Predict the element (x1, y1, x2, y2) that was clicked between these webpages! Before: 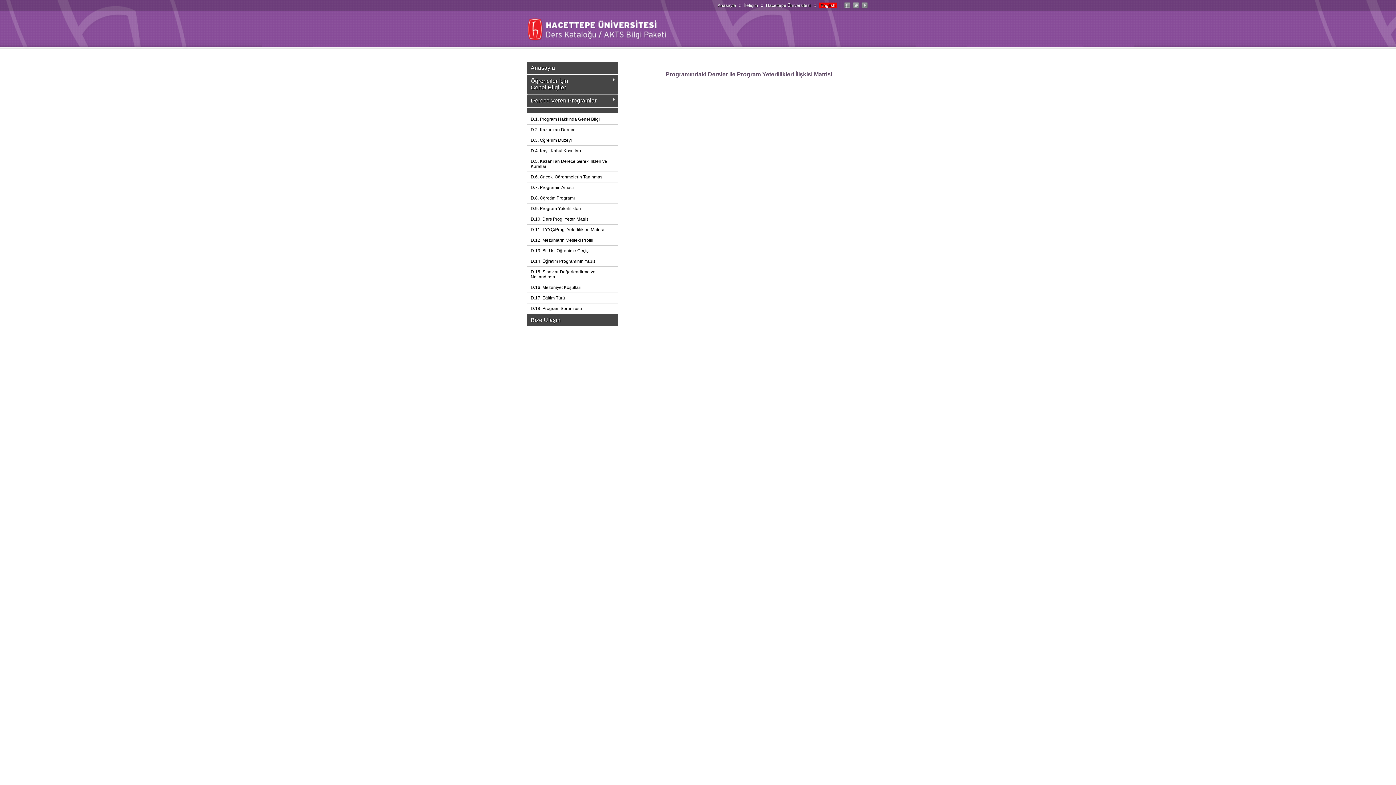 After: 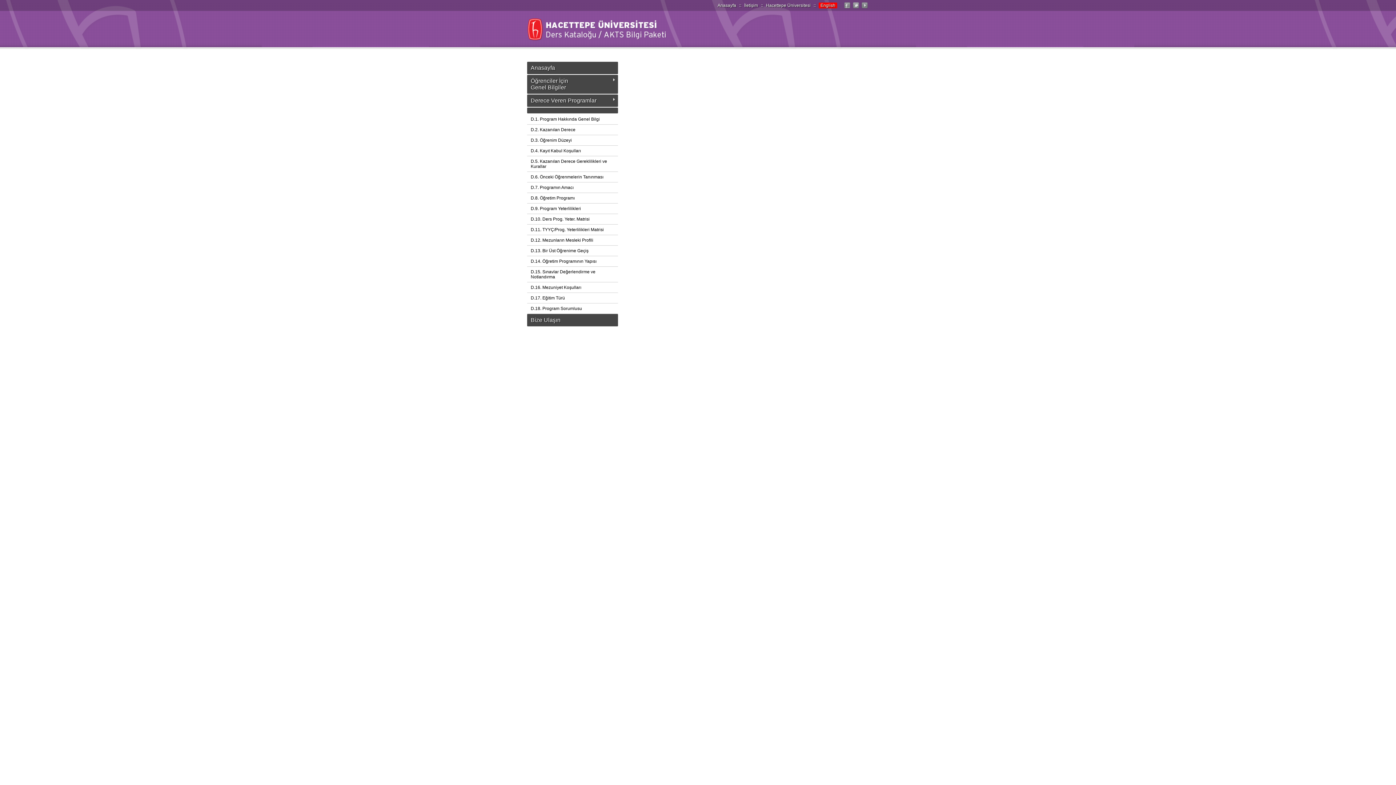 Action: label: D.6. Önceki Öğrenmelerin Tanınması bbox: (527, 172, 618, 182)